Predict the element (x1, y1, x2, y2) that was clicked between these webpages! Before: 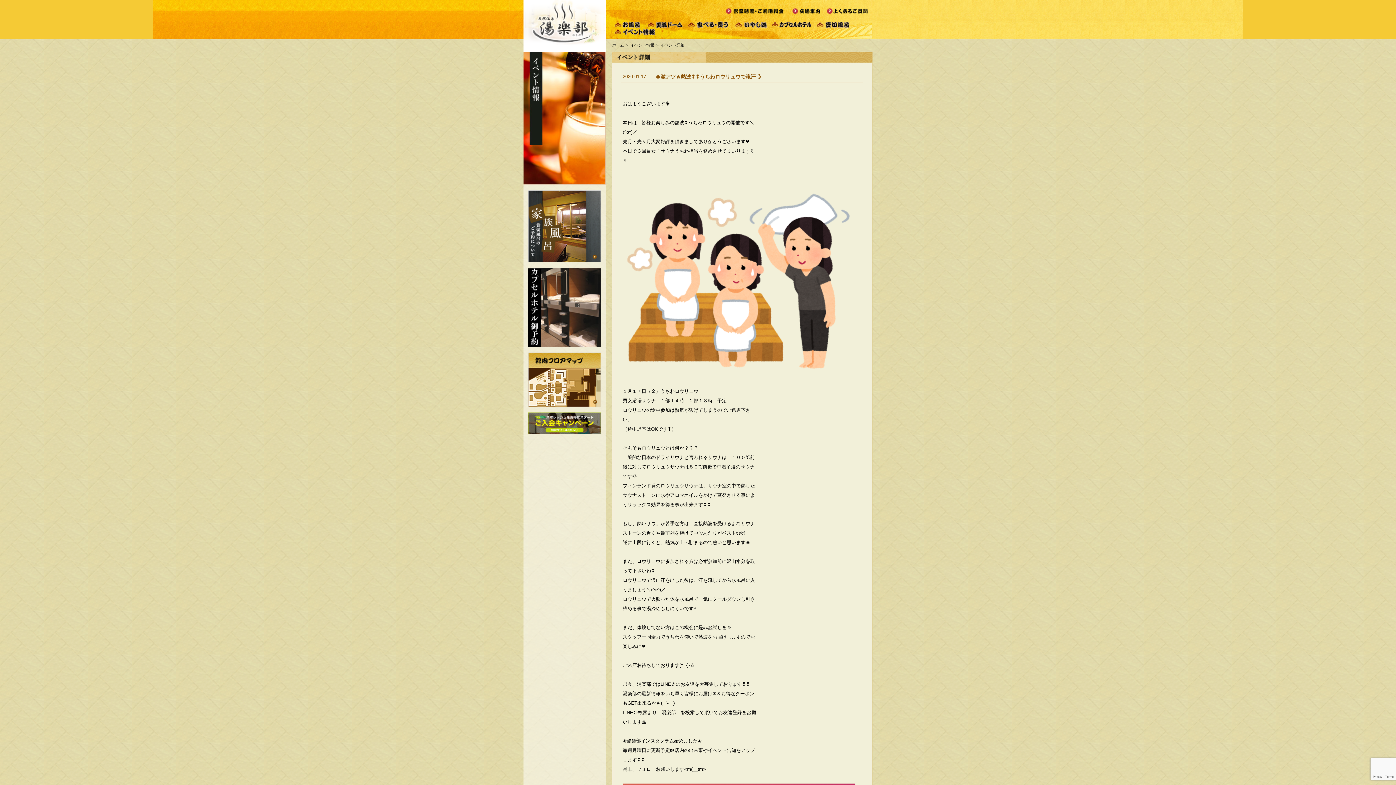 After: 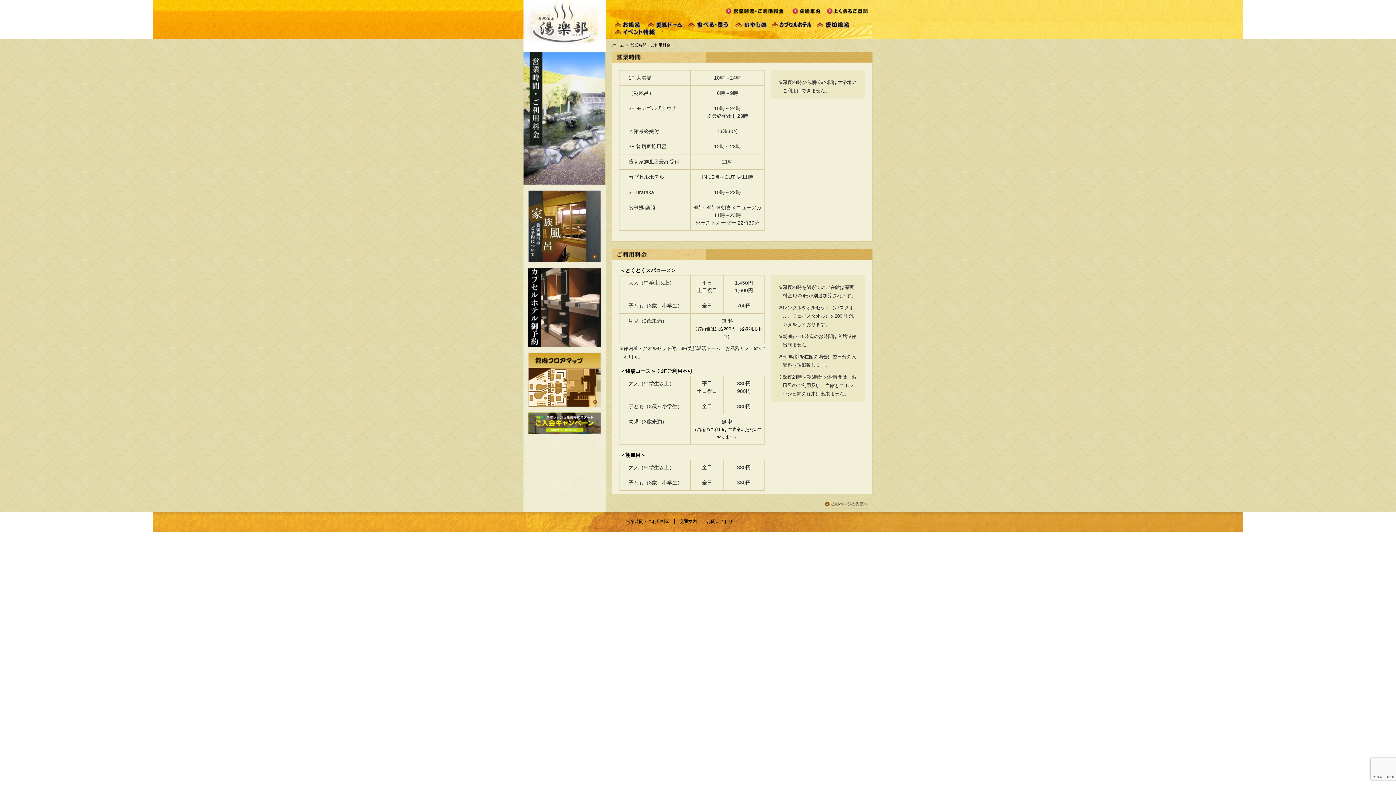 Action: bbox: (725, 7, 792, 13)